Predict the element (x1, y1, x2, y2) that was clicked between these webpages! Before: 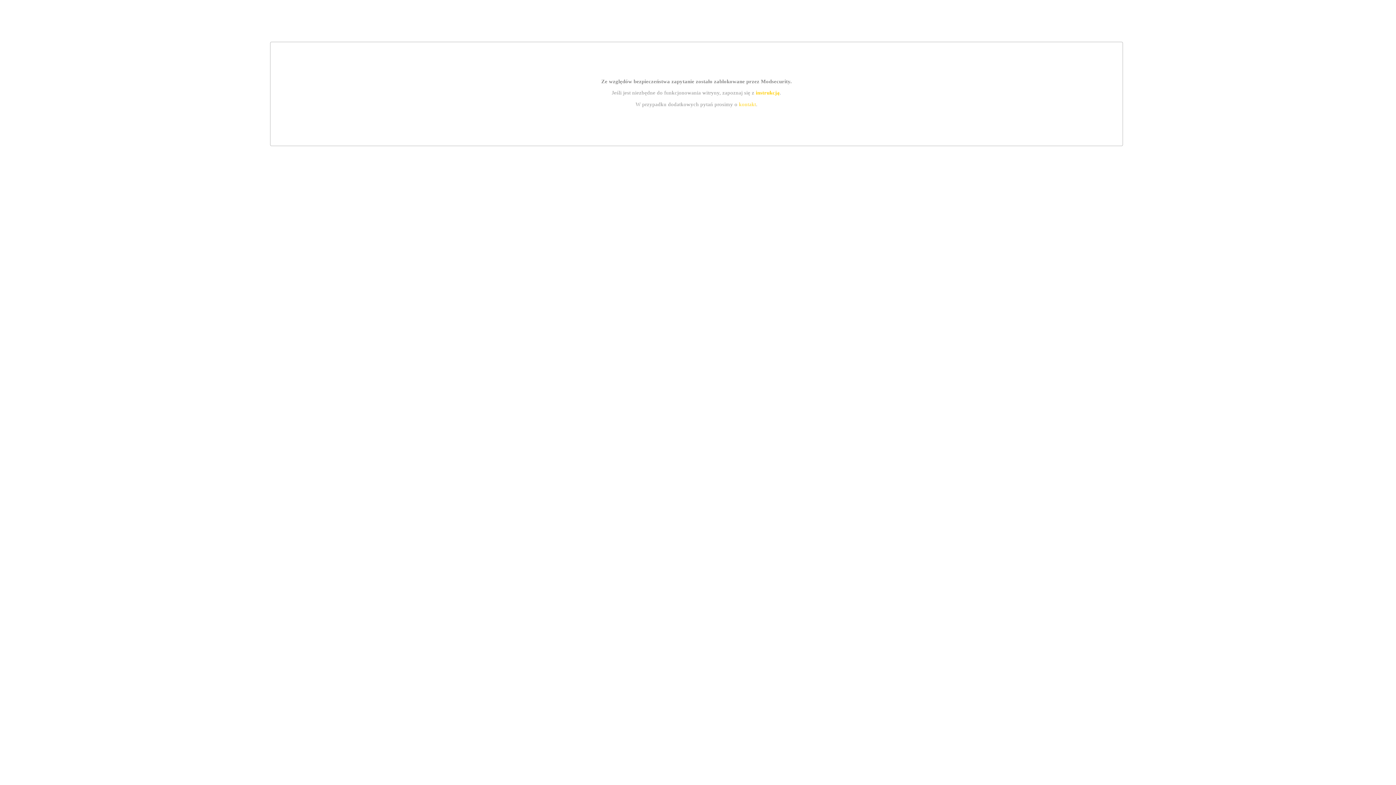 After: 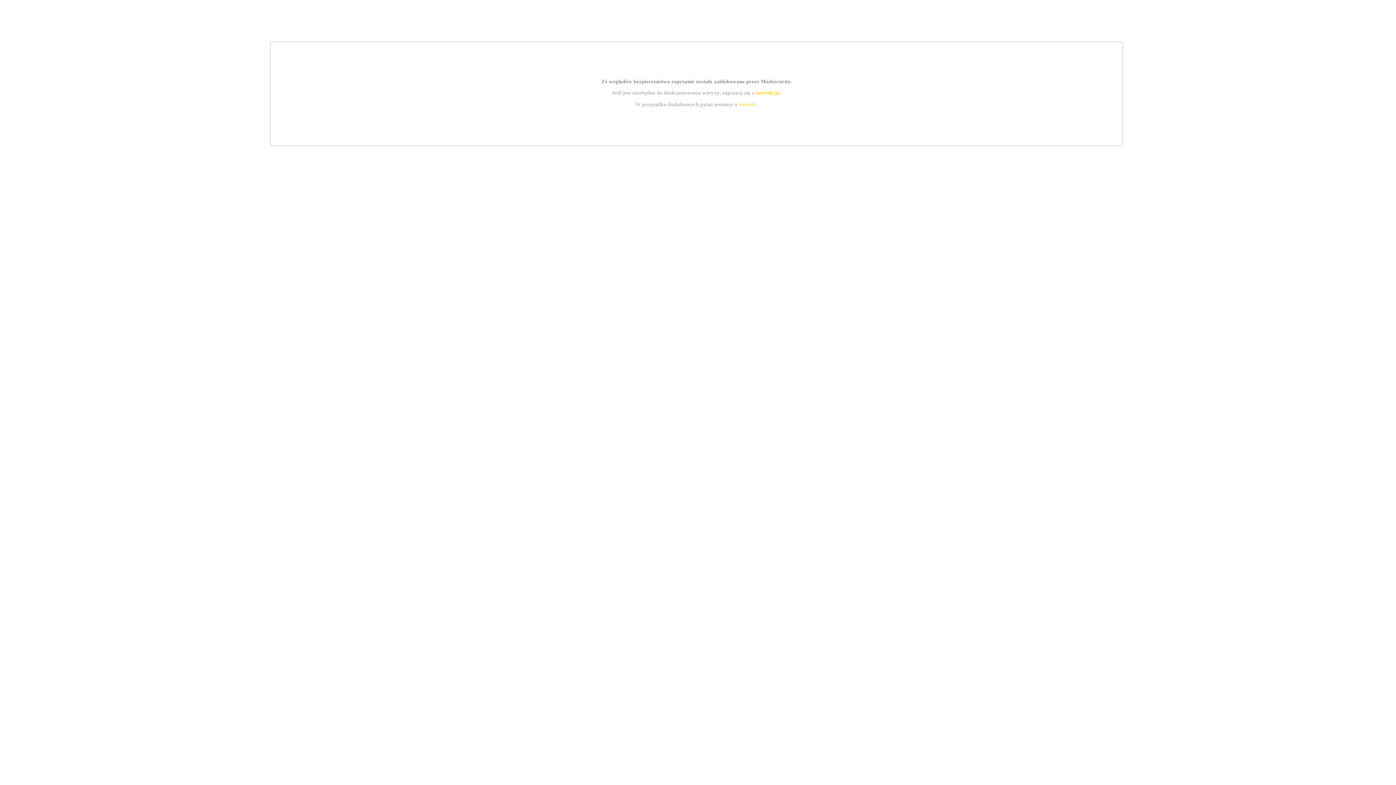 Action: label: kontakt bbox: (739, 101, 756, 107)